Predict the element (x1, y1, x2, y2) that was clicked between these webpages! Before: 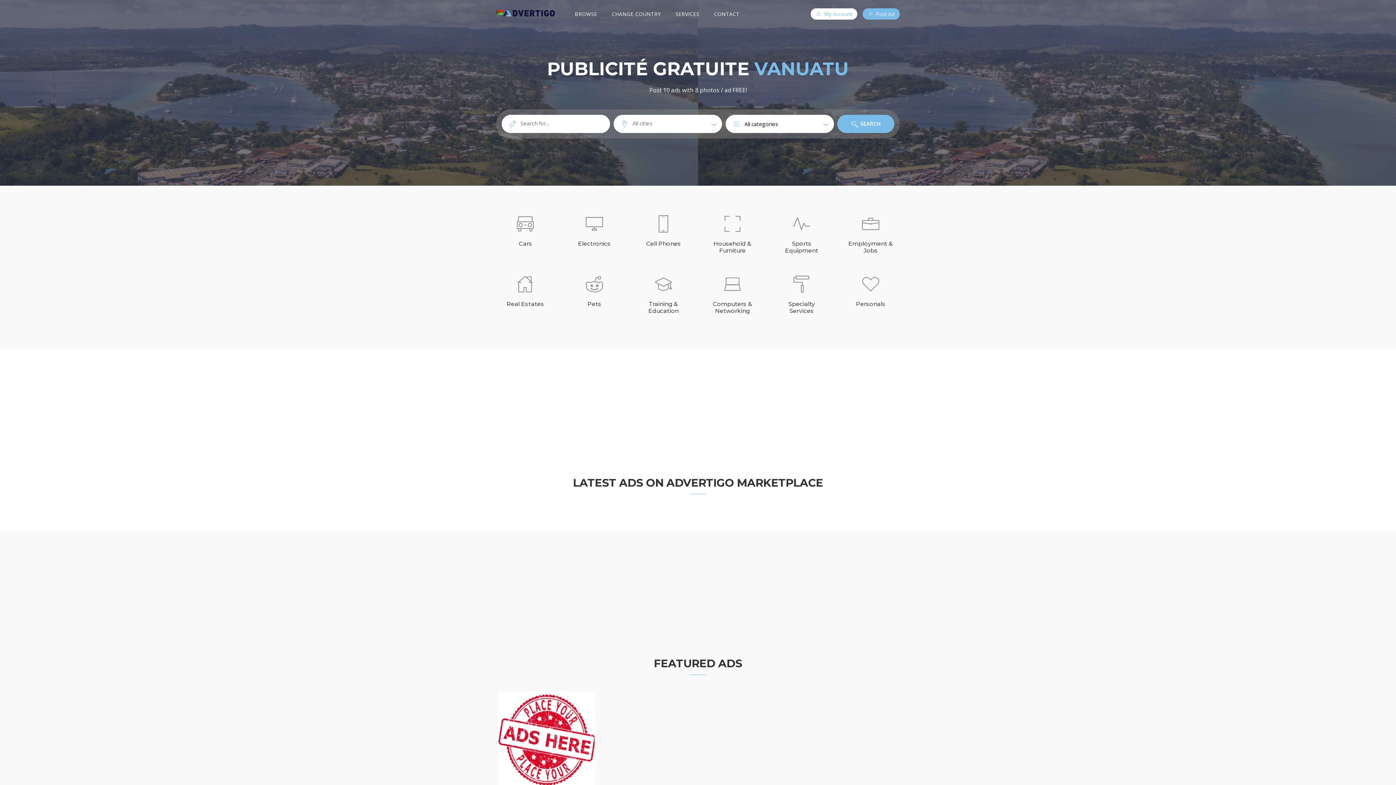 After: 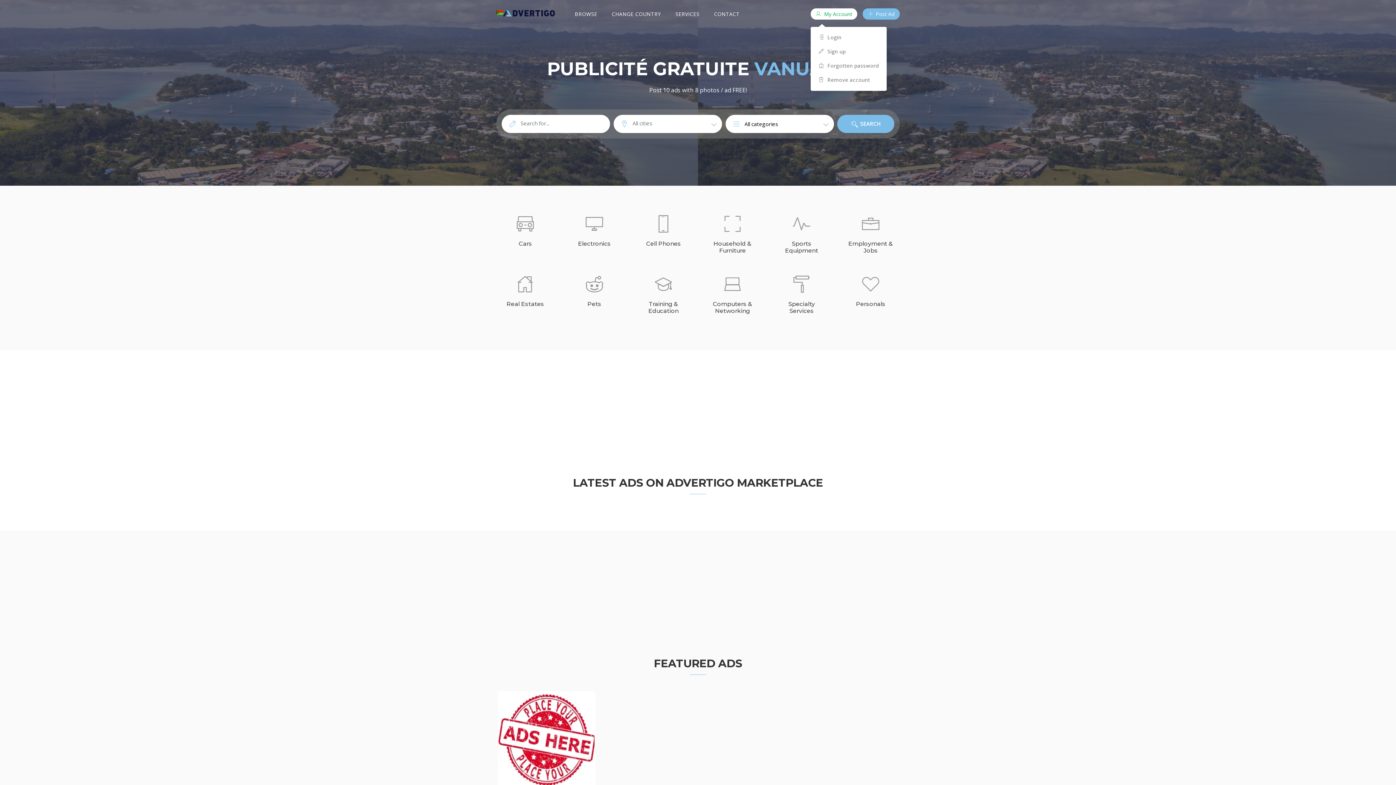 Action: bbox: (810, 8, 857, 19) label:  My Account